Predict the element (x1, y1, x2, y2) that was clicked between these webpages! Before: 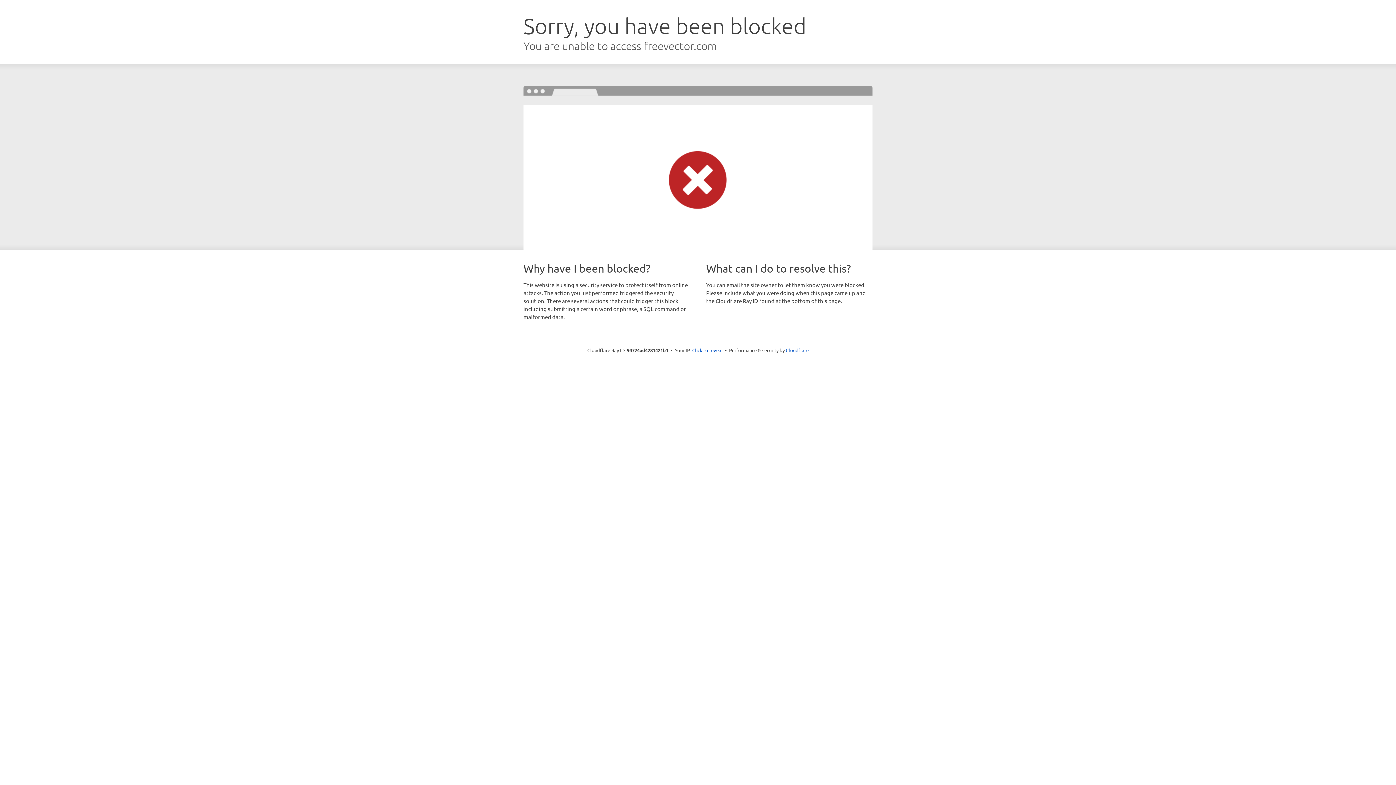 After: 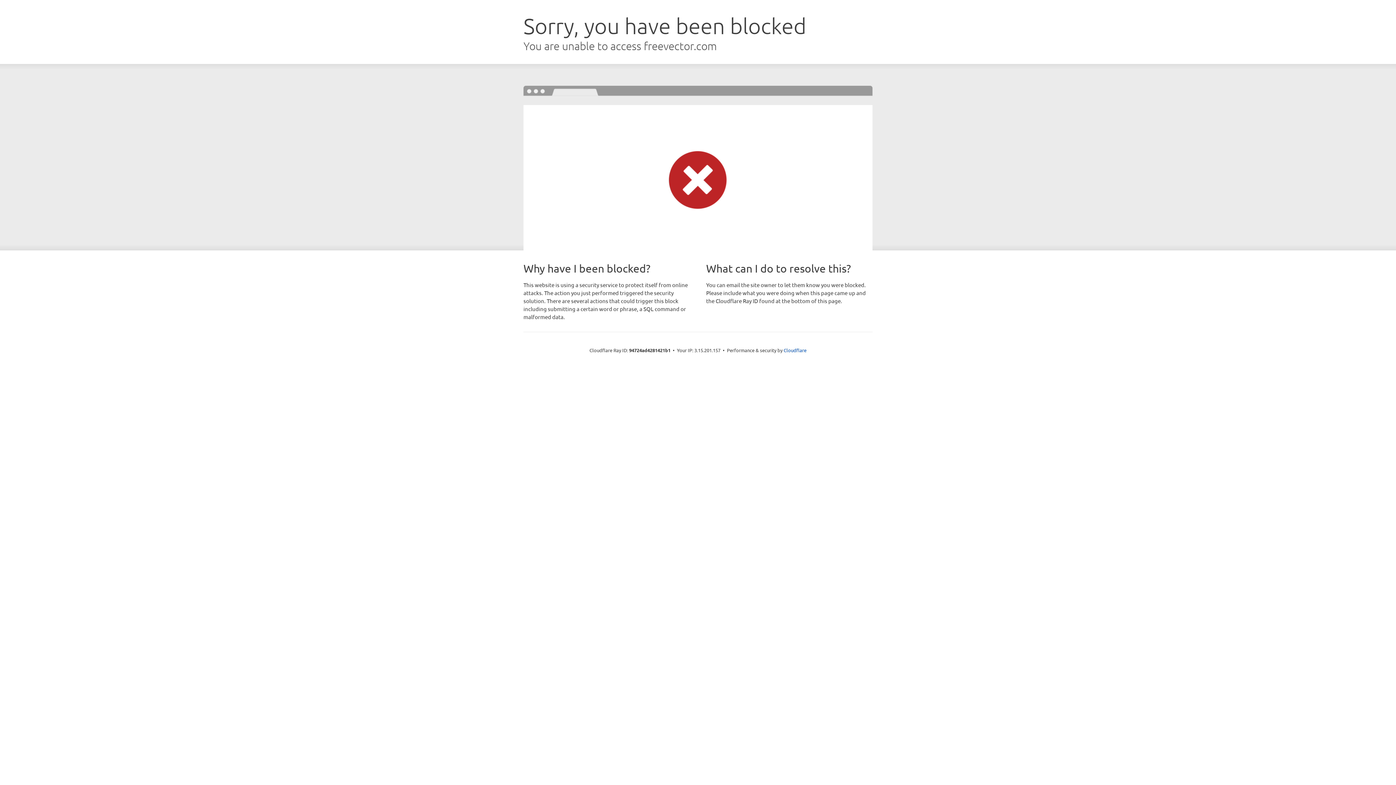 Action: bbox: (692, 346, 722, 353) label: Click to reveal